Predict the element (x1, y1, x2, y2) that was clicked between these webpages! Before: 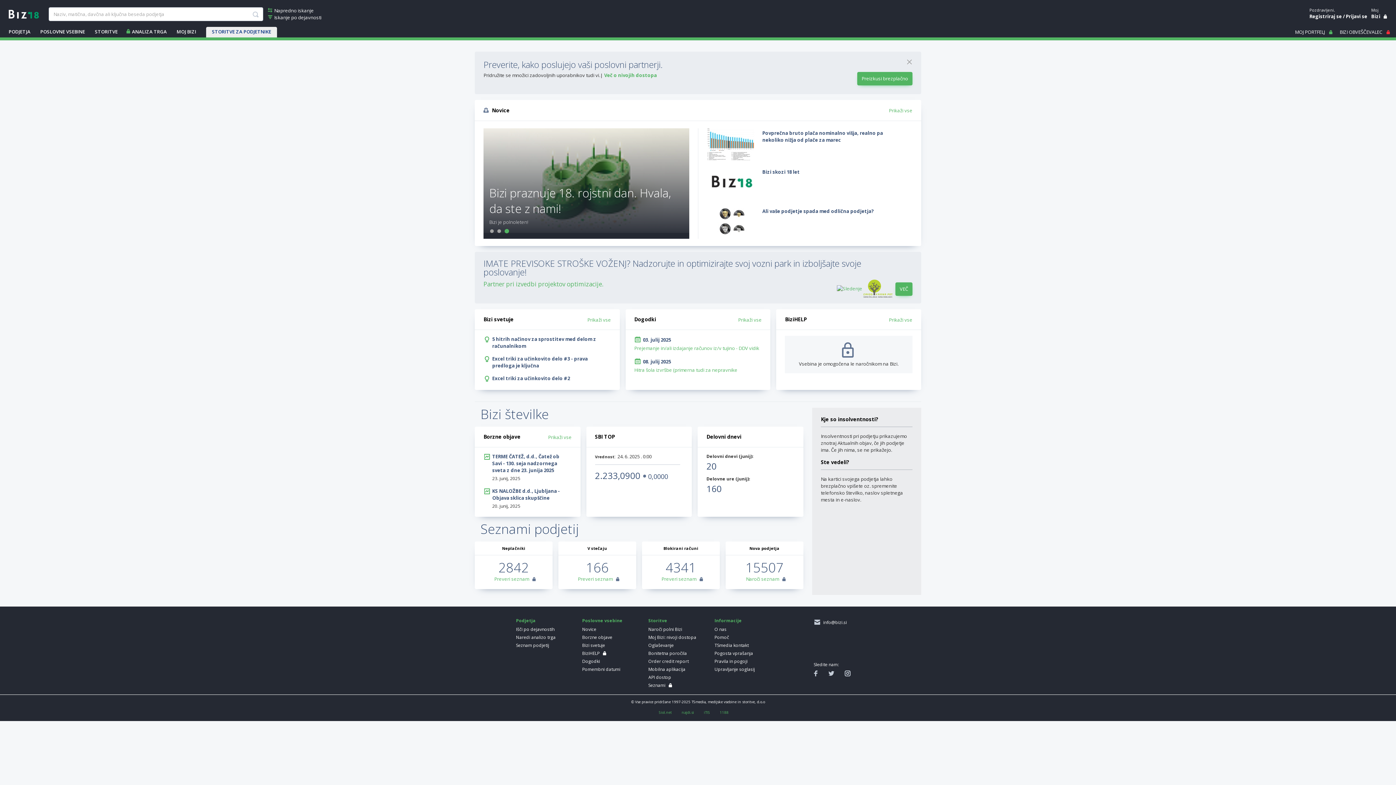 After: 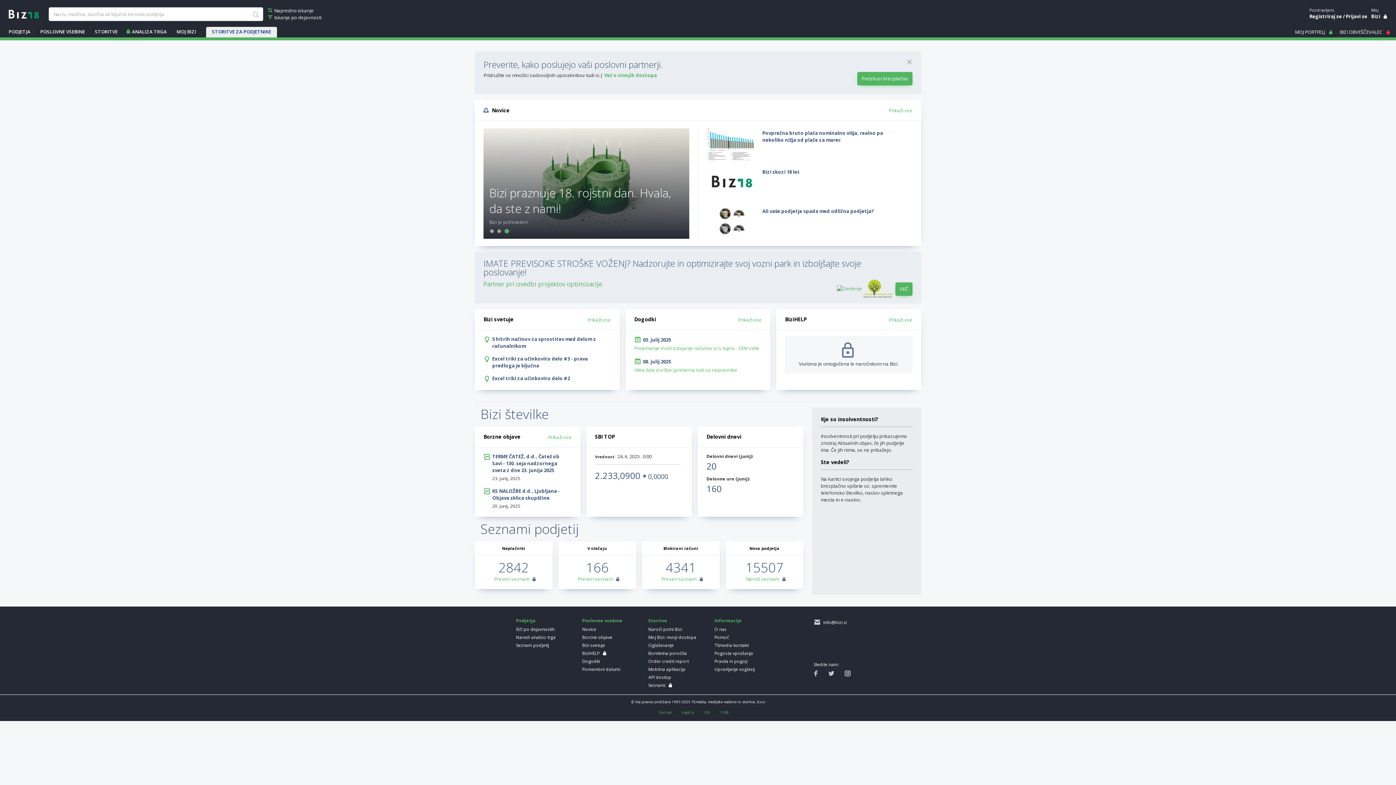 Action: label: Kje so insolventnosti? bbox: (821, 416, 878, 423)